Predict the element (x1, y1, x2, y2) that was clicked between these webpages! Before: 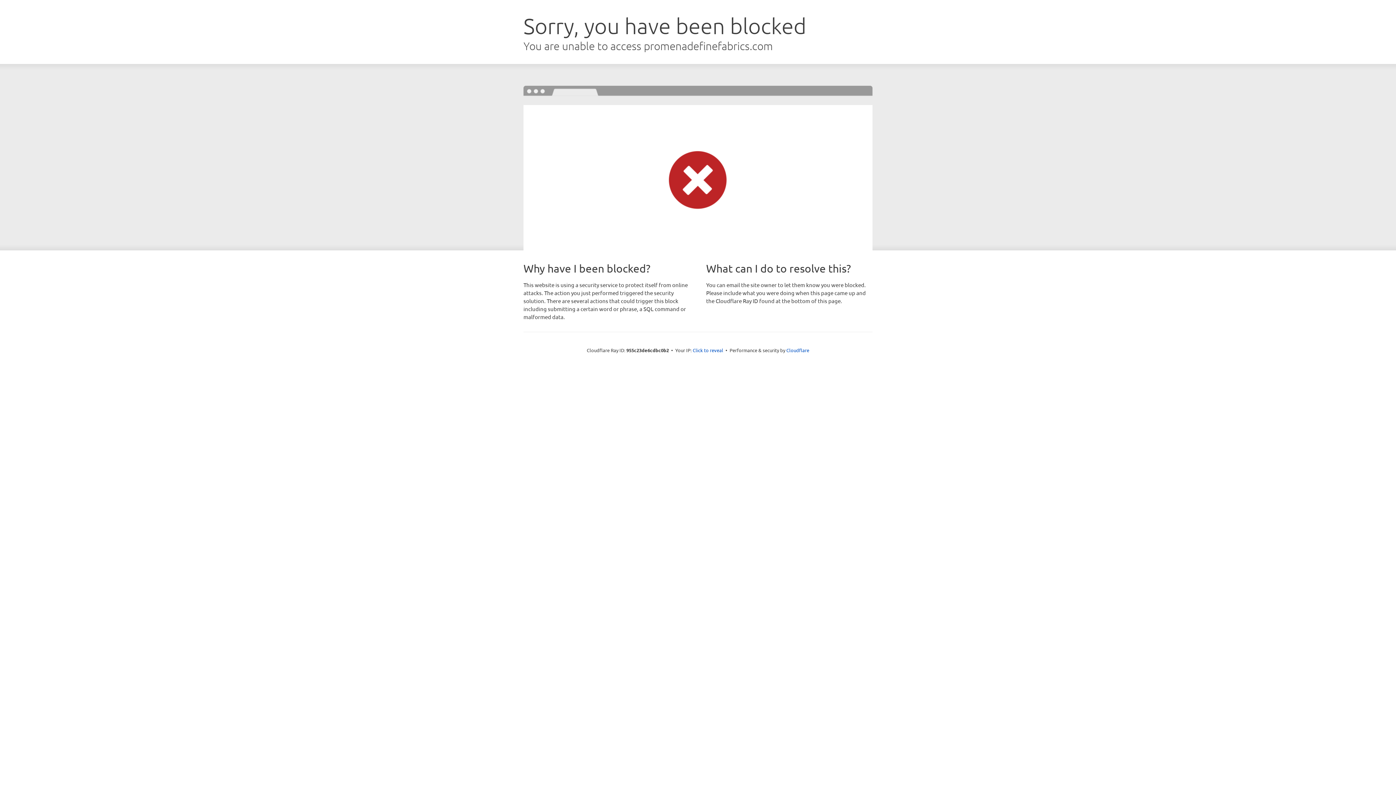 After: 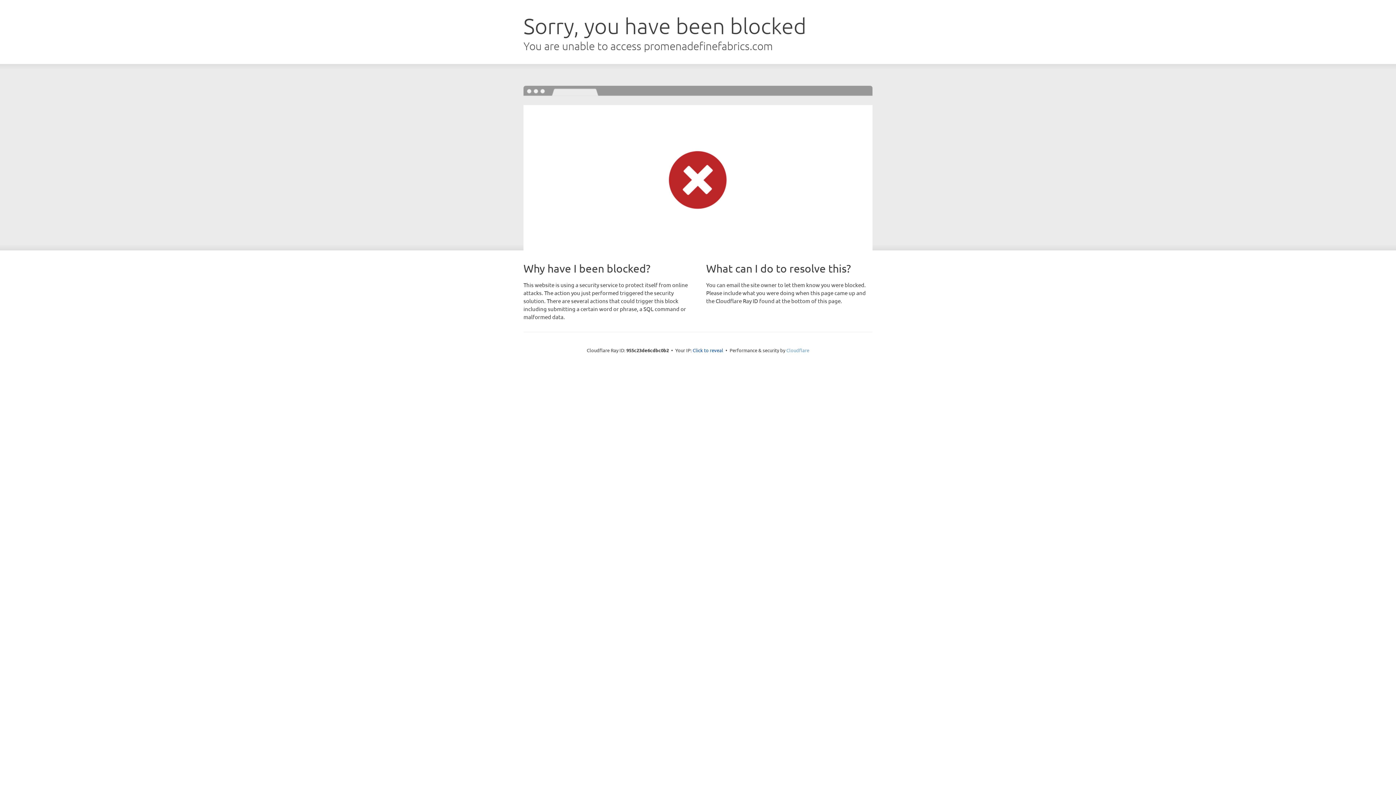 Action: bbox: (786, 347, 809, 353) label: Cloudflare